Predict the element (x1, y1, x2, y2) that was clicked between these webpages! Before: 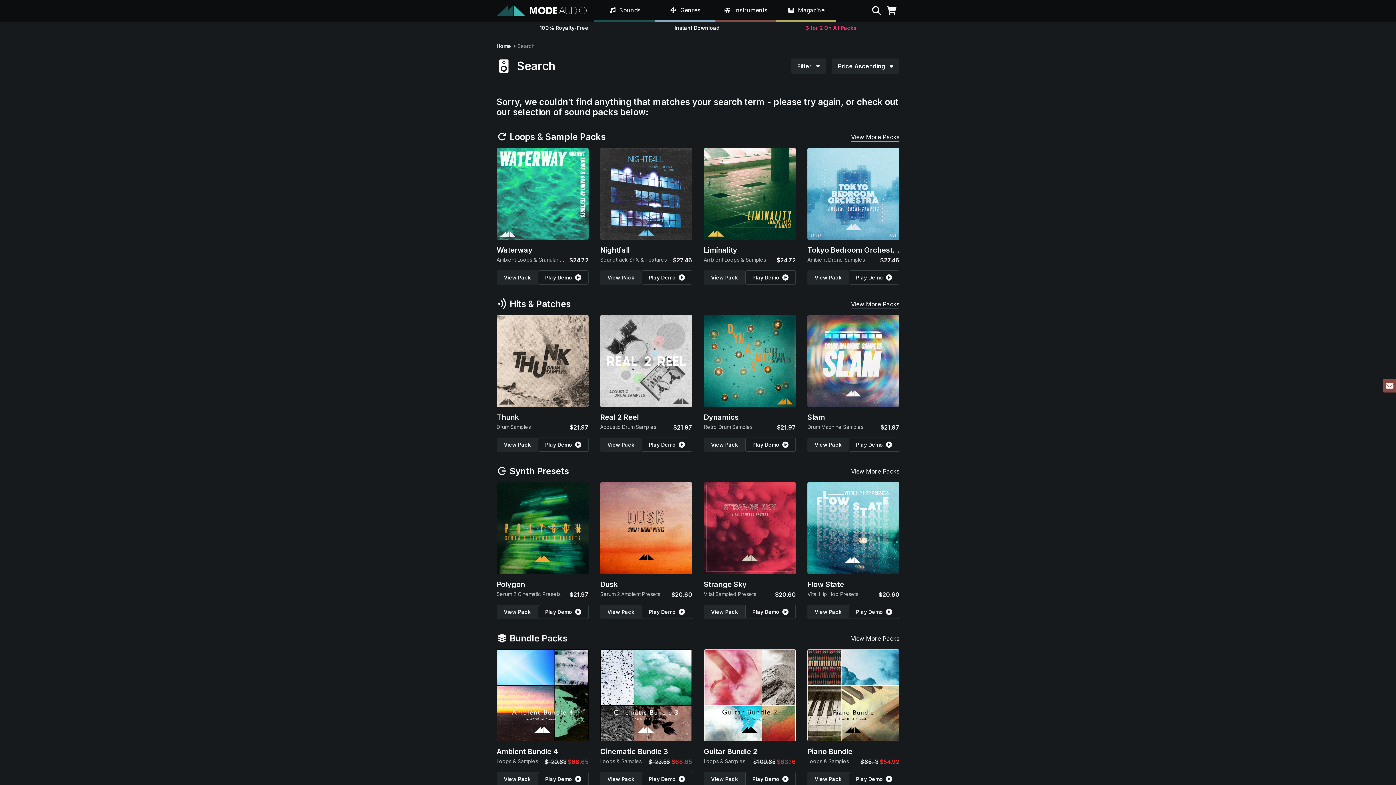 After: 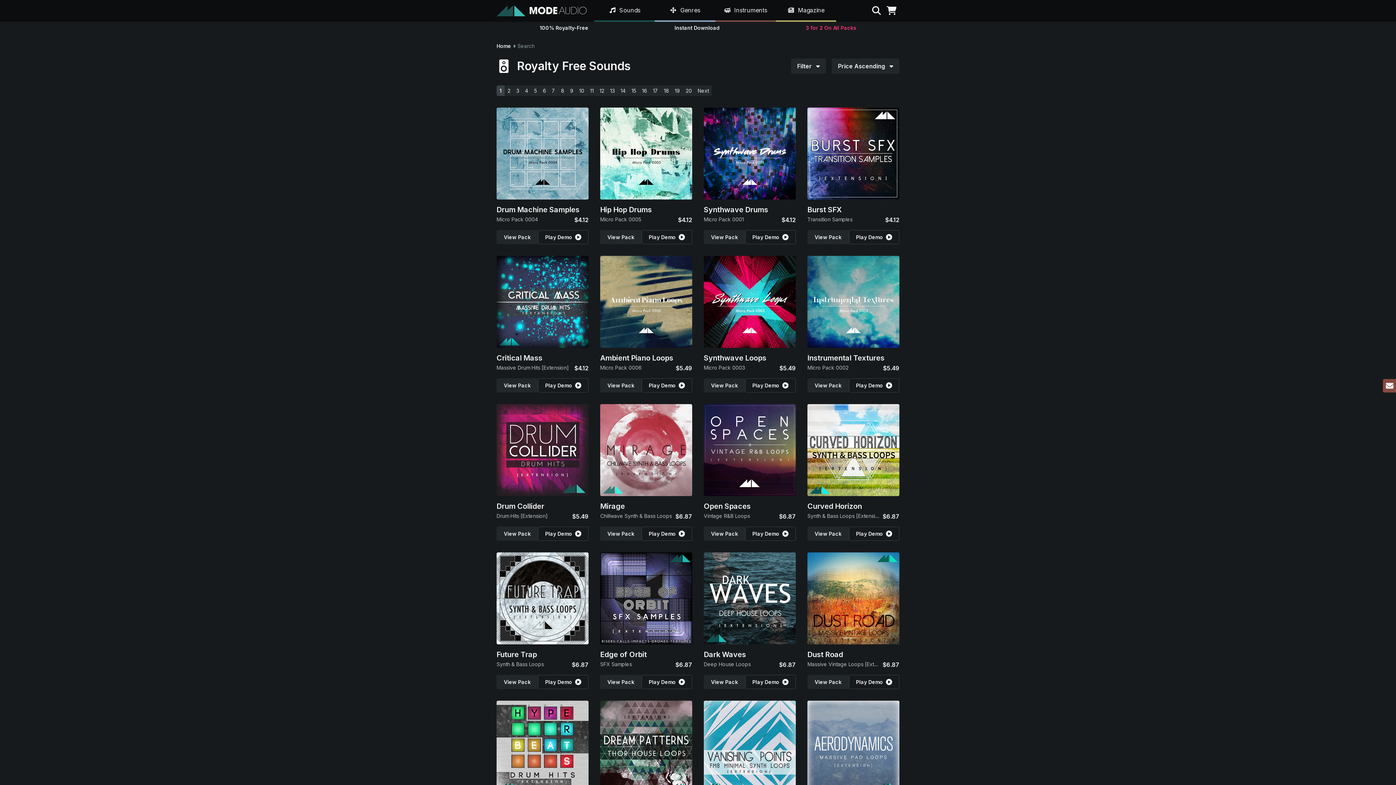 Action: label: 3 for 2 On All Packs bbox: (806, 24, 856, 30)